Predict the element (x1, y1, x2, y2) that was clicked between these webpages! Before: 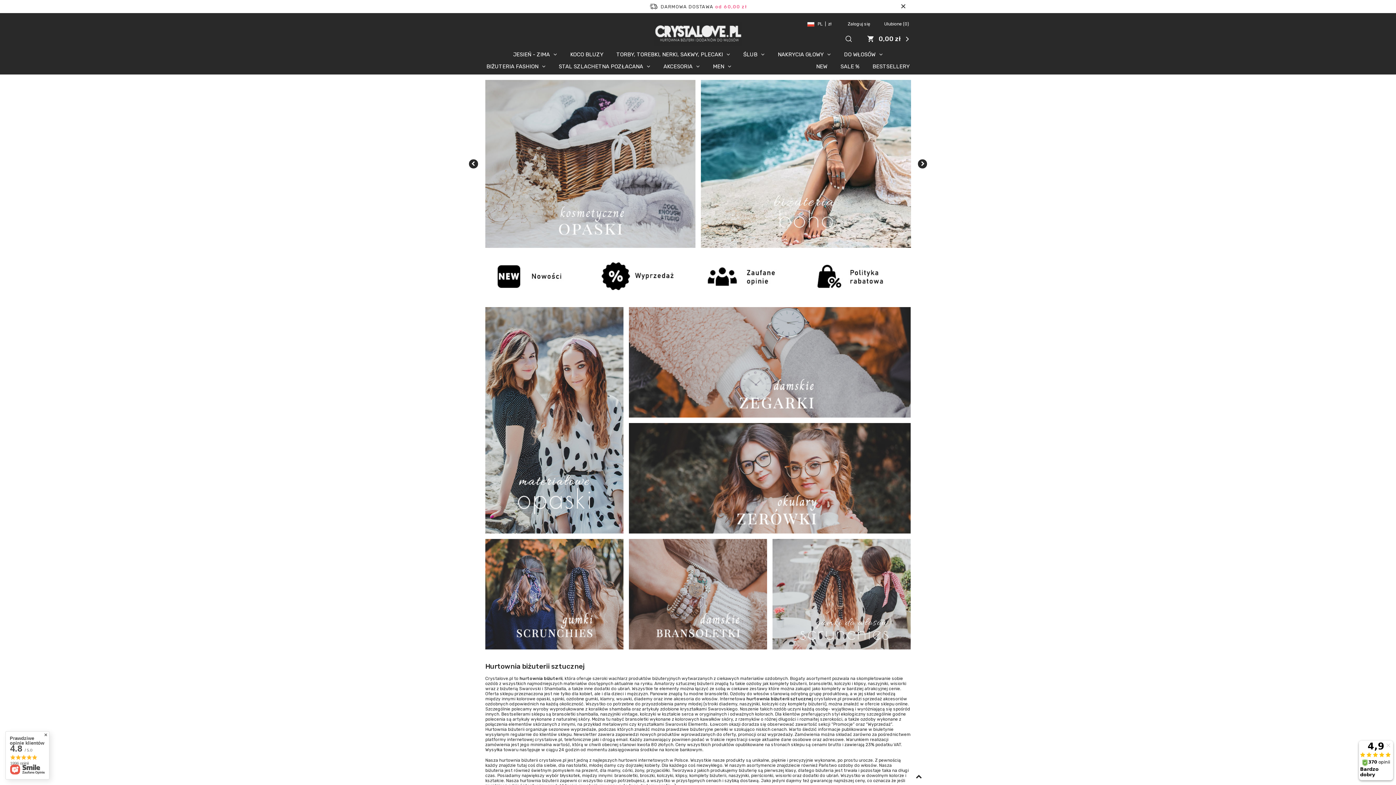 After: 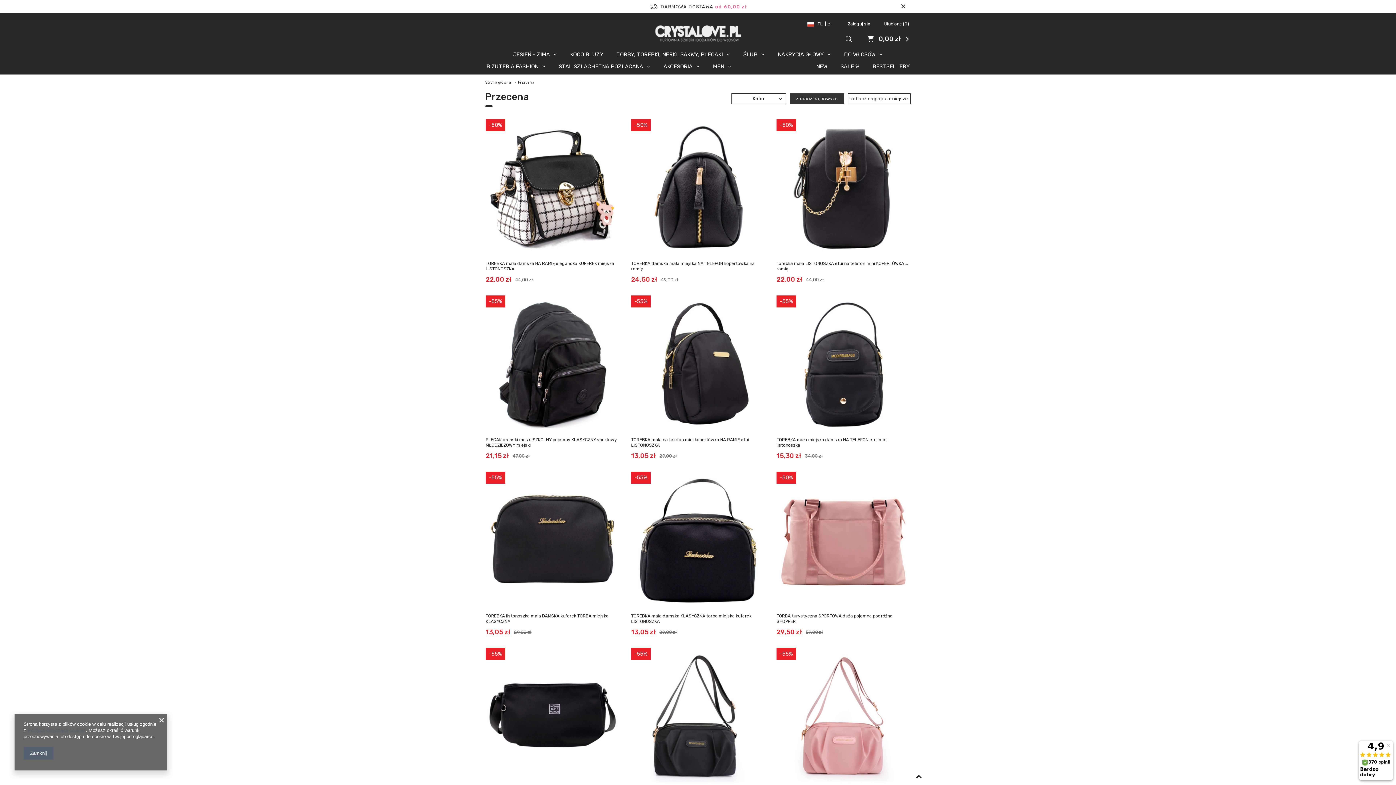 Action: label: SALE % bbox: (834, 62, 866, 74)